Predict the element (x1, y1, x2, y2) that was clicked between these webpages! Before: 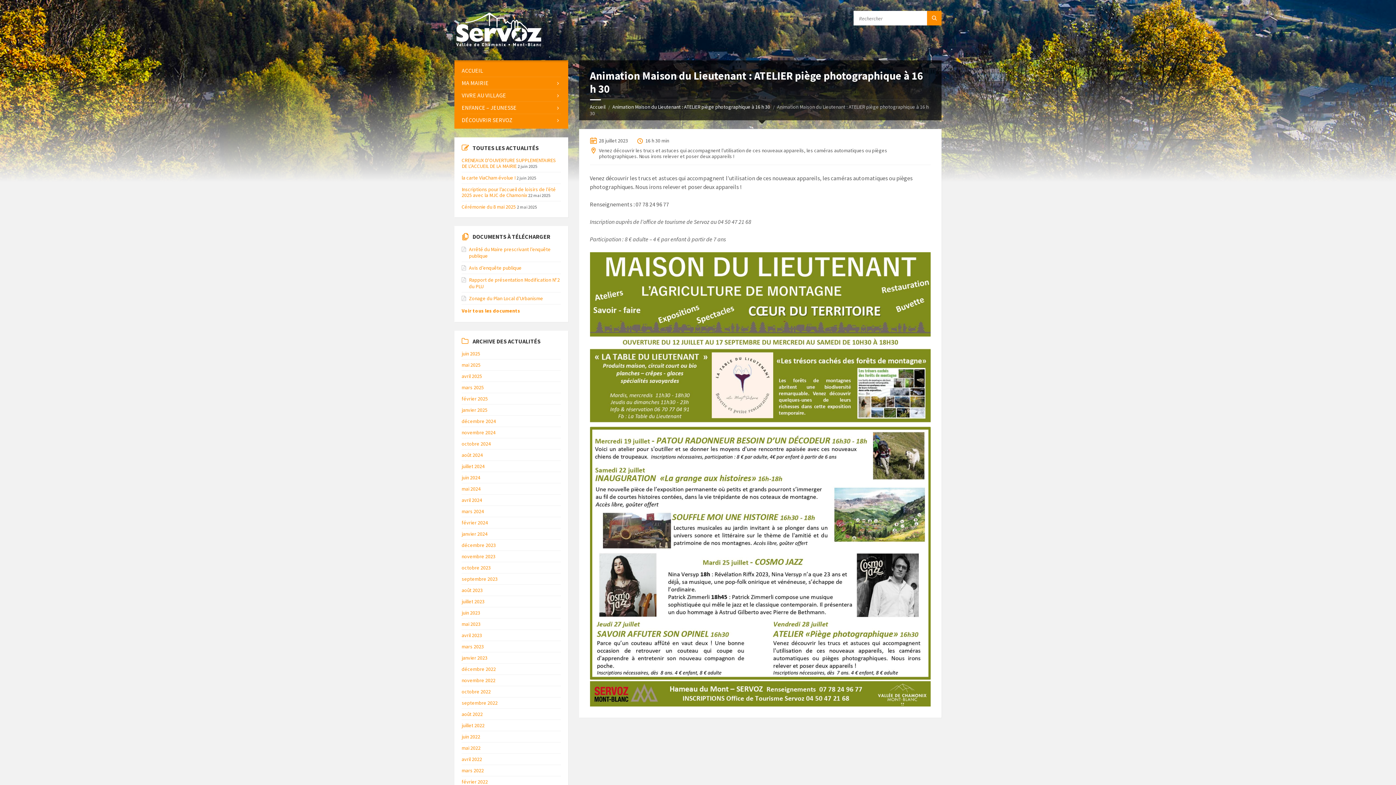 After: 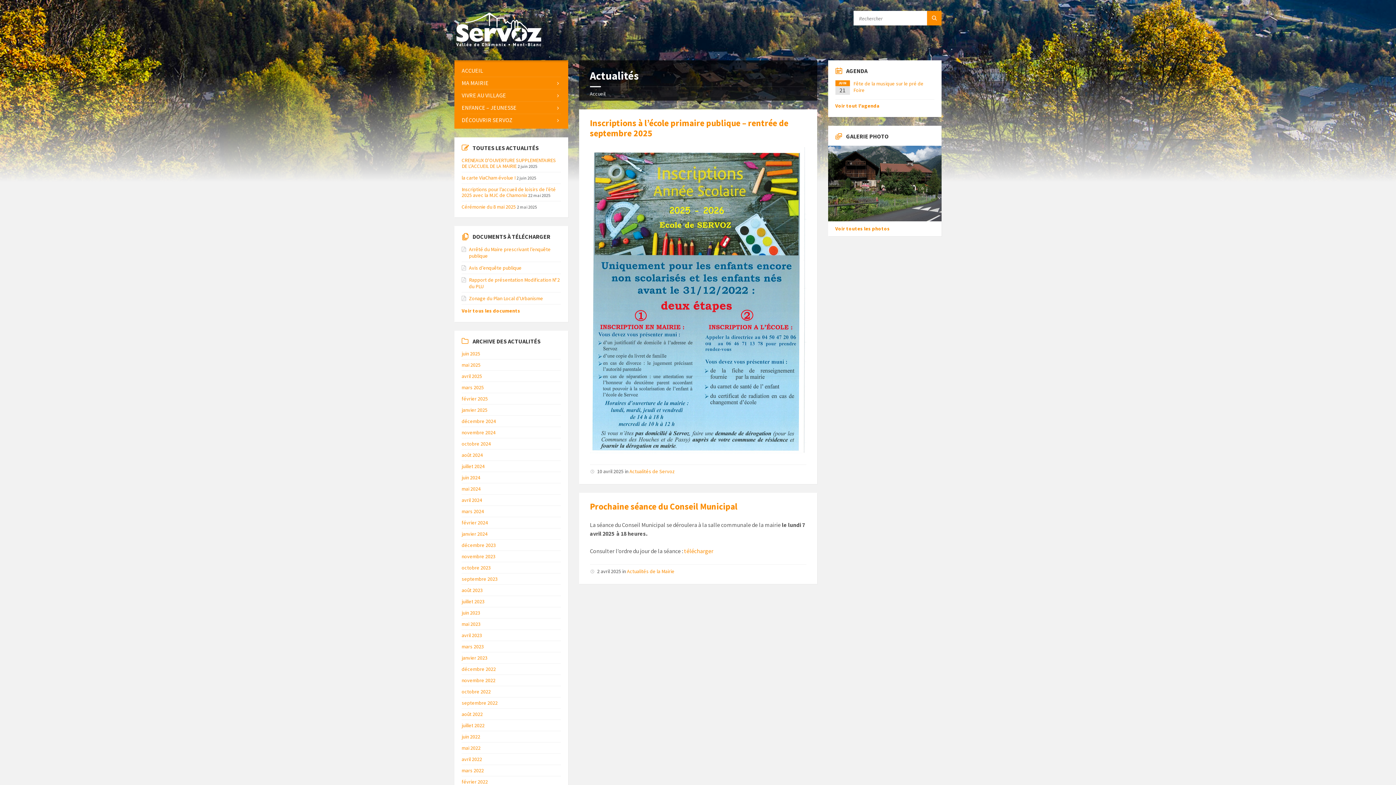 Action: bbox: (461, 373, 482, 379) label: avril 2025